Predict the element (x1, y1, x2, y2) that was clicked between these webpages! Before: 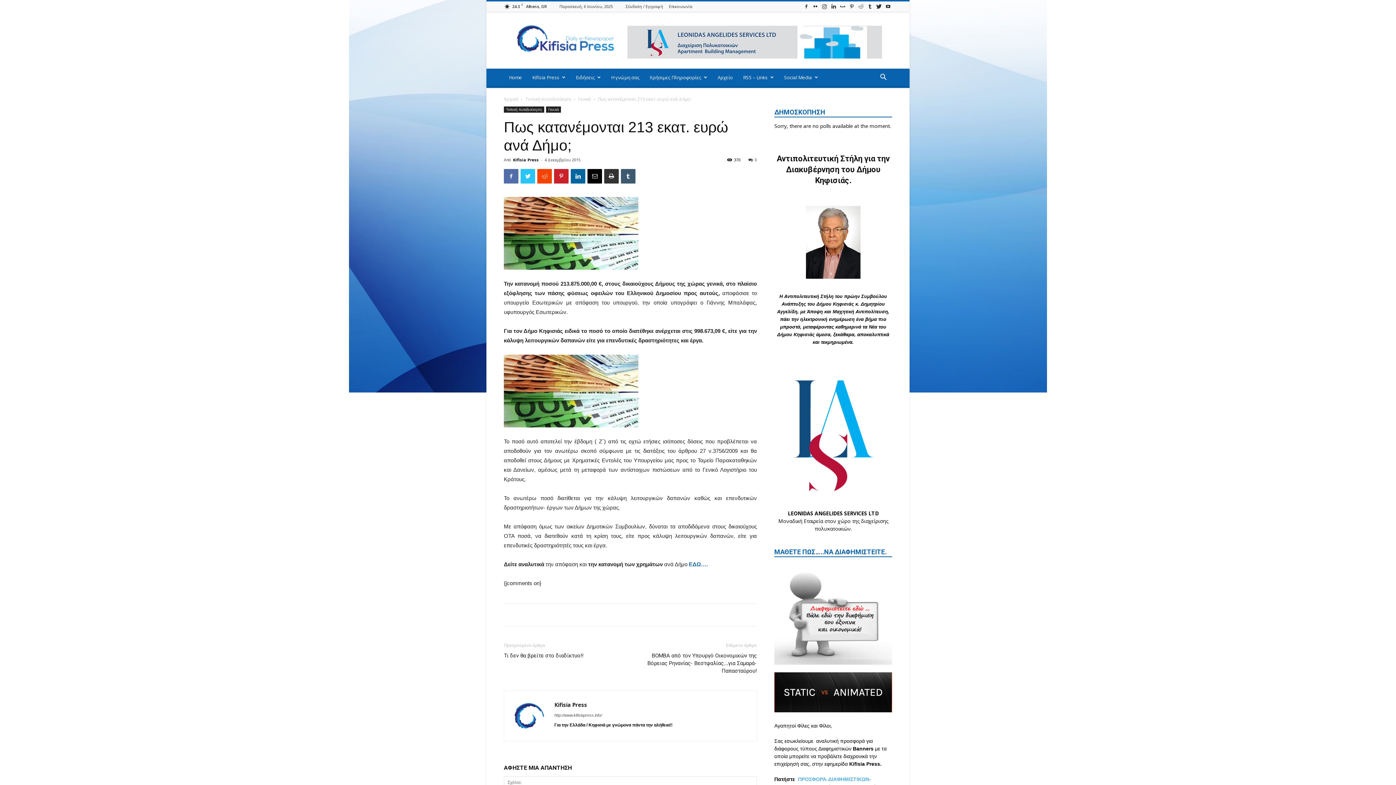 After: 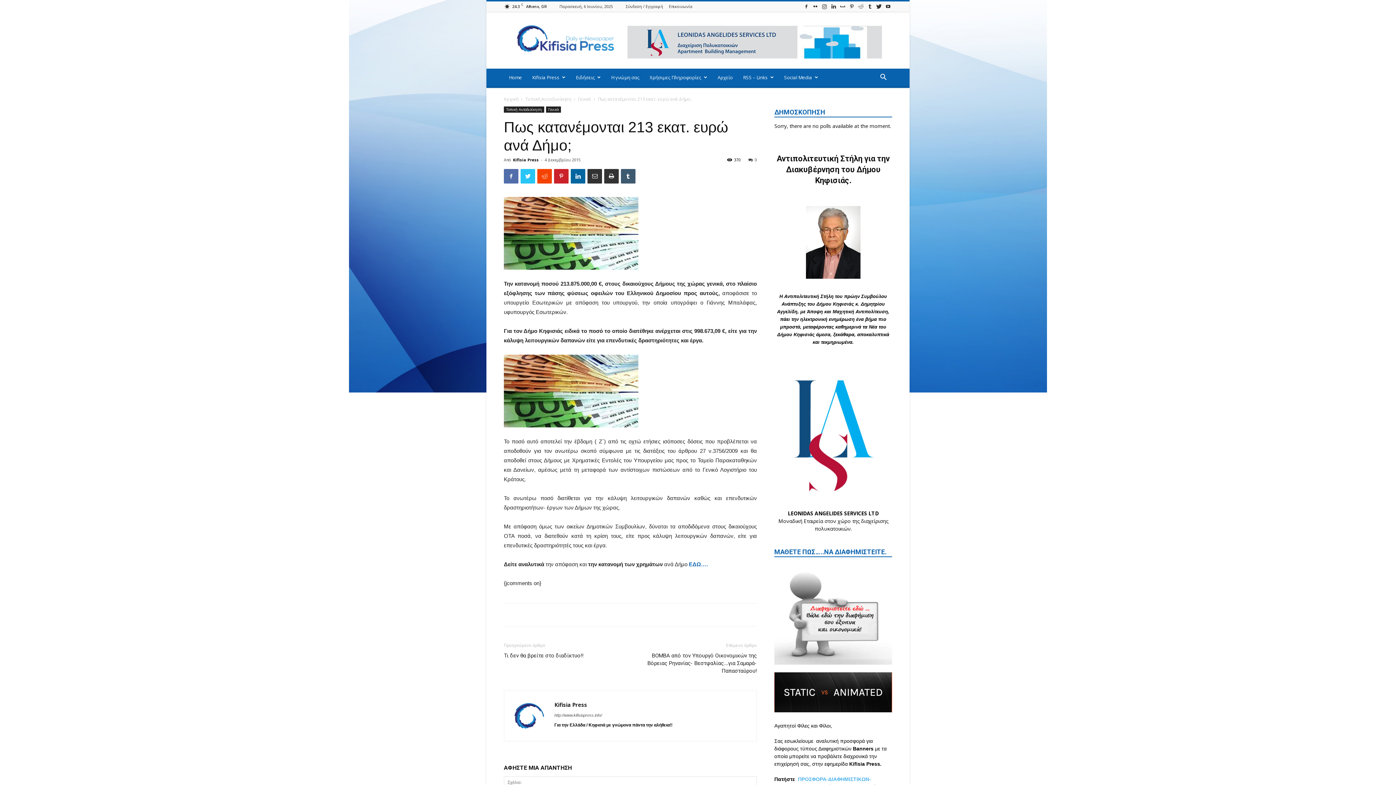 Action: bbox: (587, 169, 602, 183)